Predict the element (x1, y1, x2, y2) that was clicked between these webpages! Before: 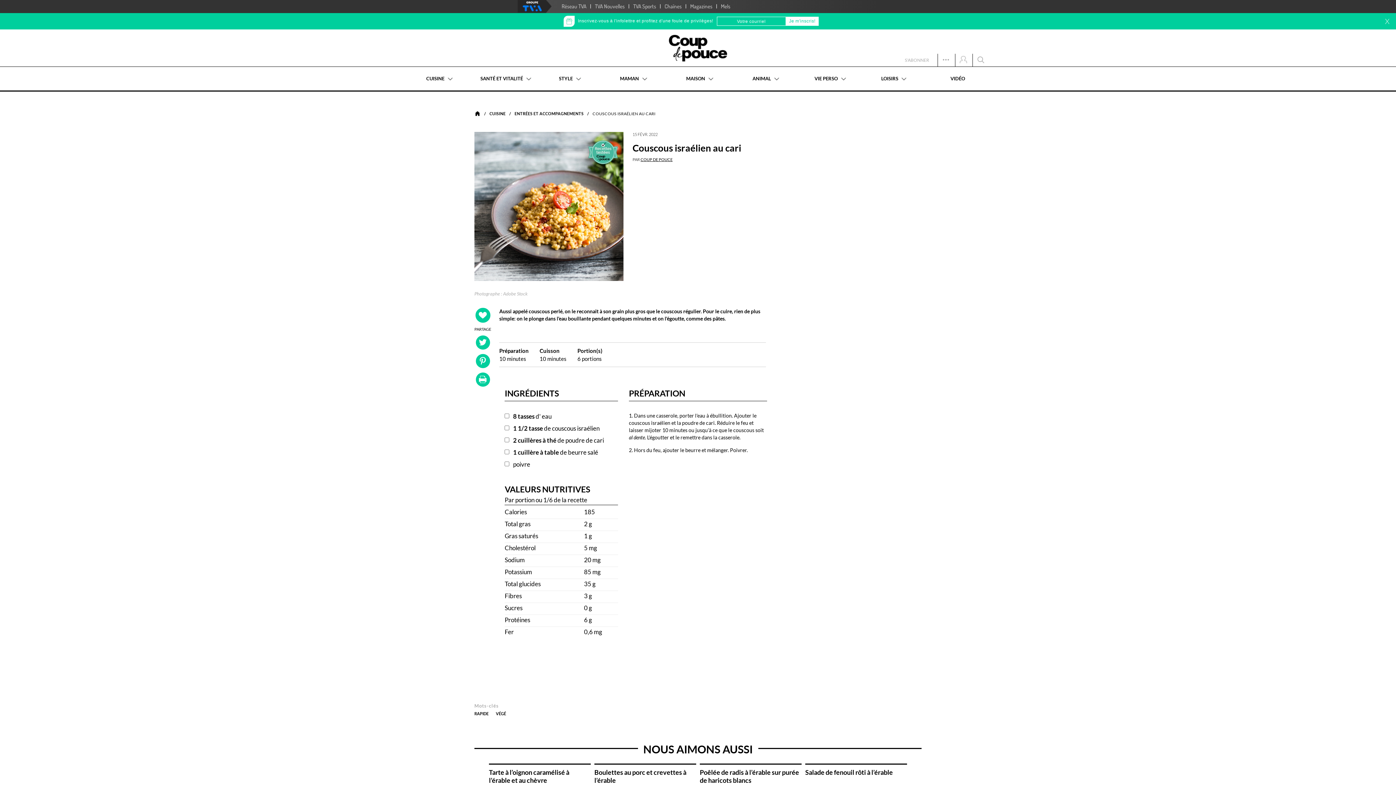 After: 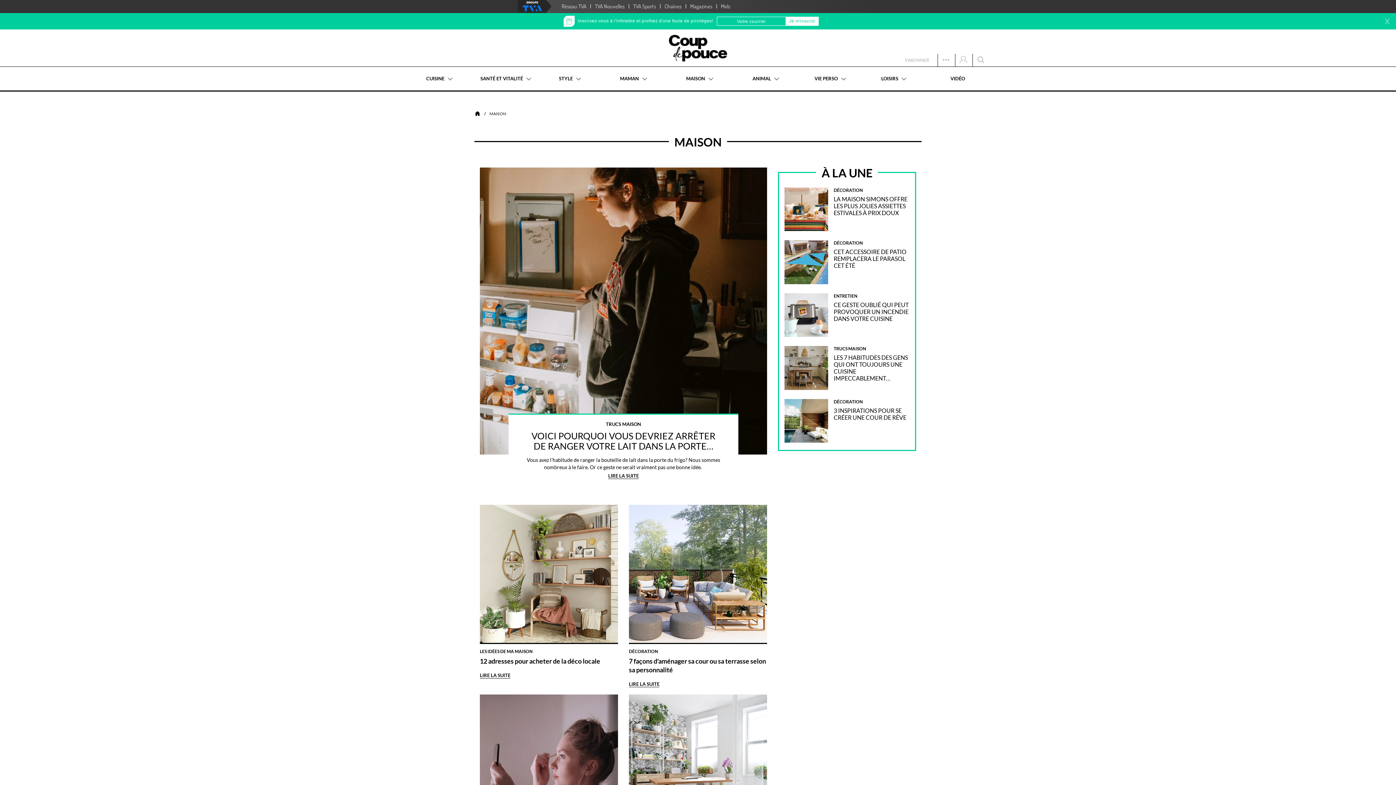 Action: bbox: (667, 66, 733, 90) label: MAISON